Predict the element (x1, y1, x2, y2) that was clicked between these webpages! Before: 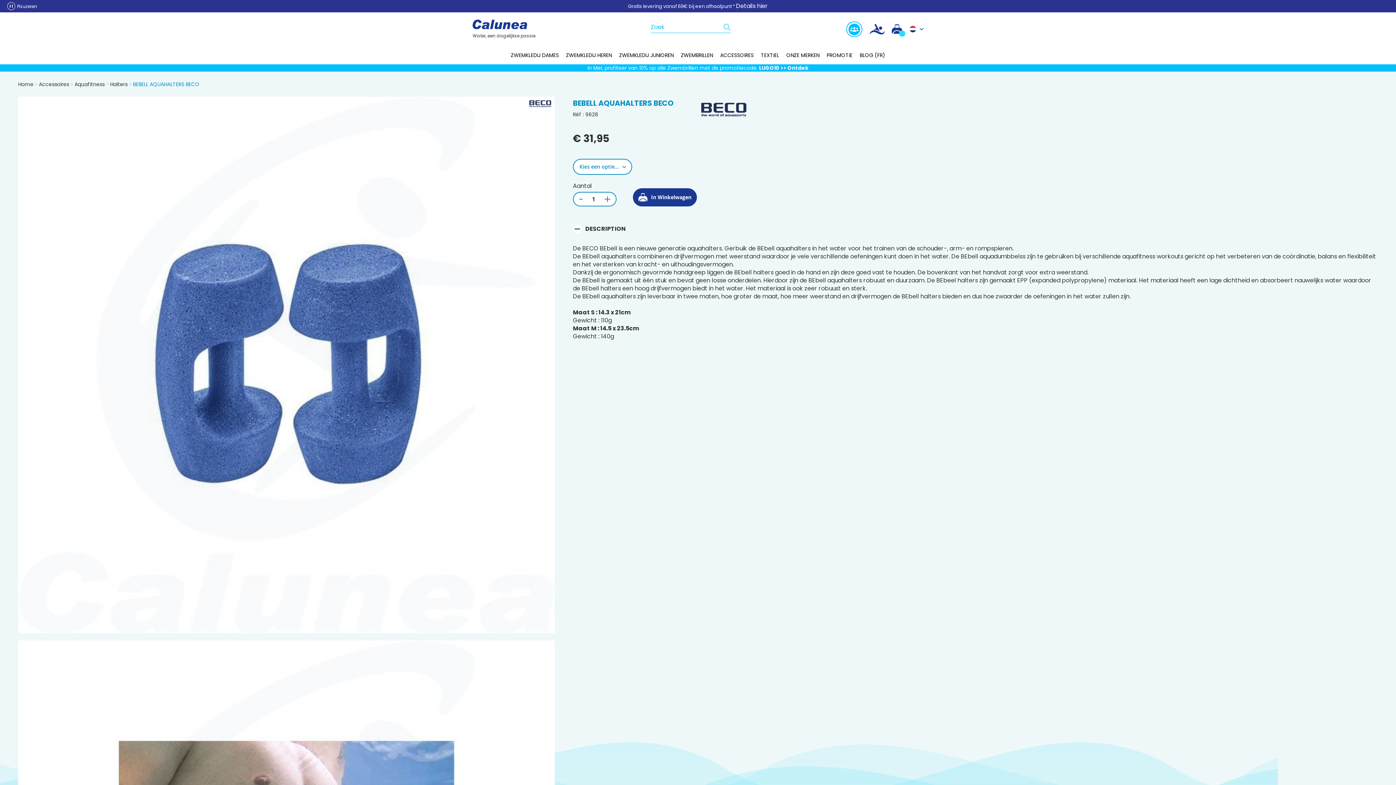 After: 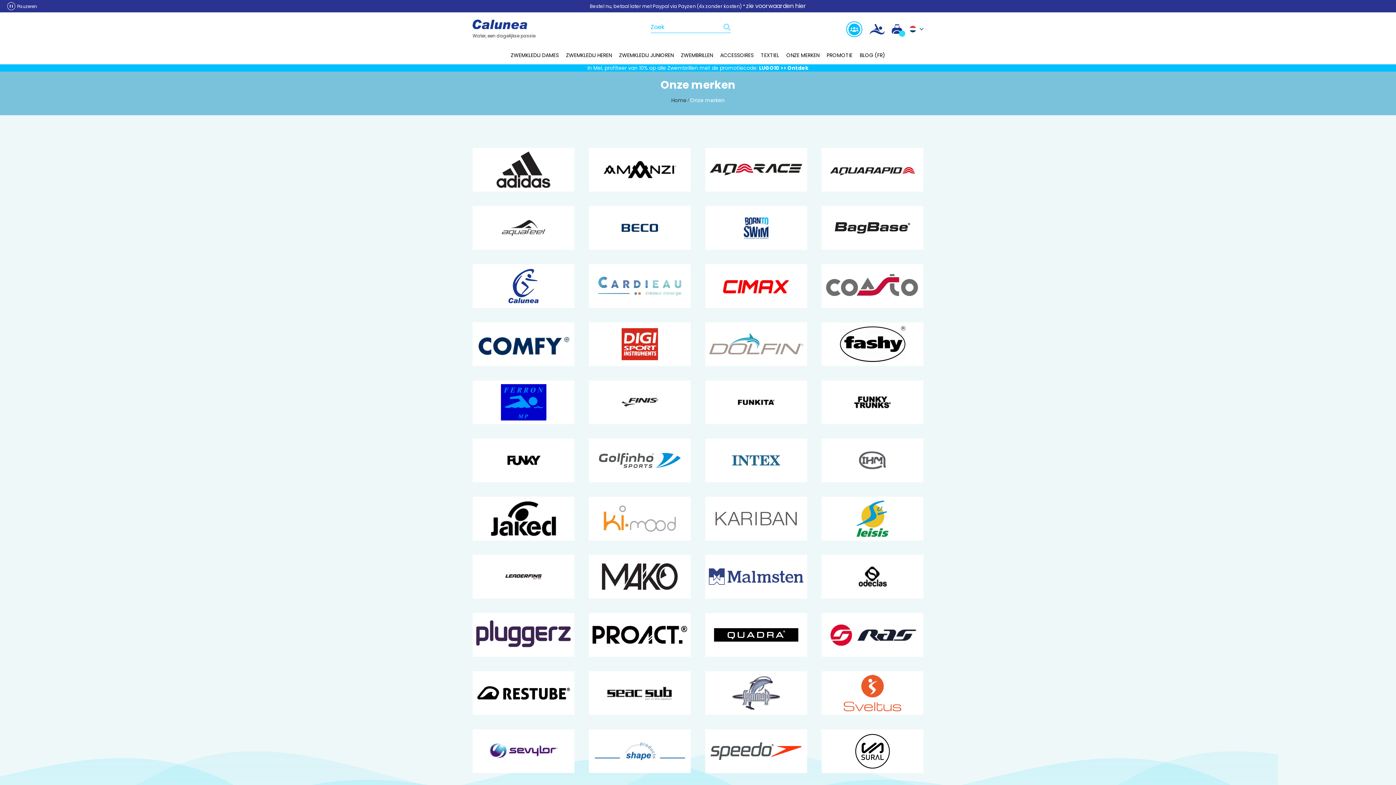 Action: label: ONZE MERKEN bbox: (786, 51, 819, 58)